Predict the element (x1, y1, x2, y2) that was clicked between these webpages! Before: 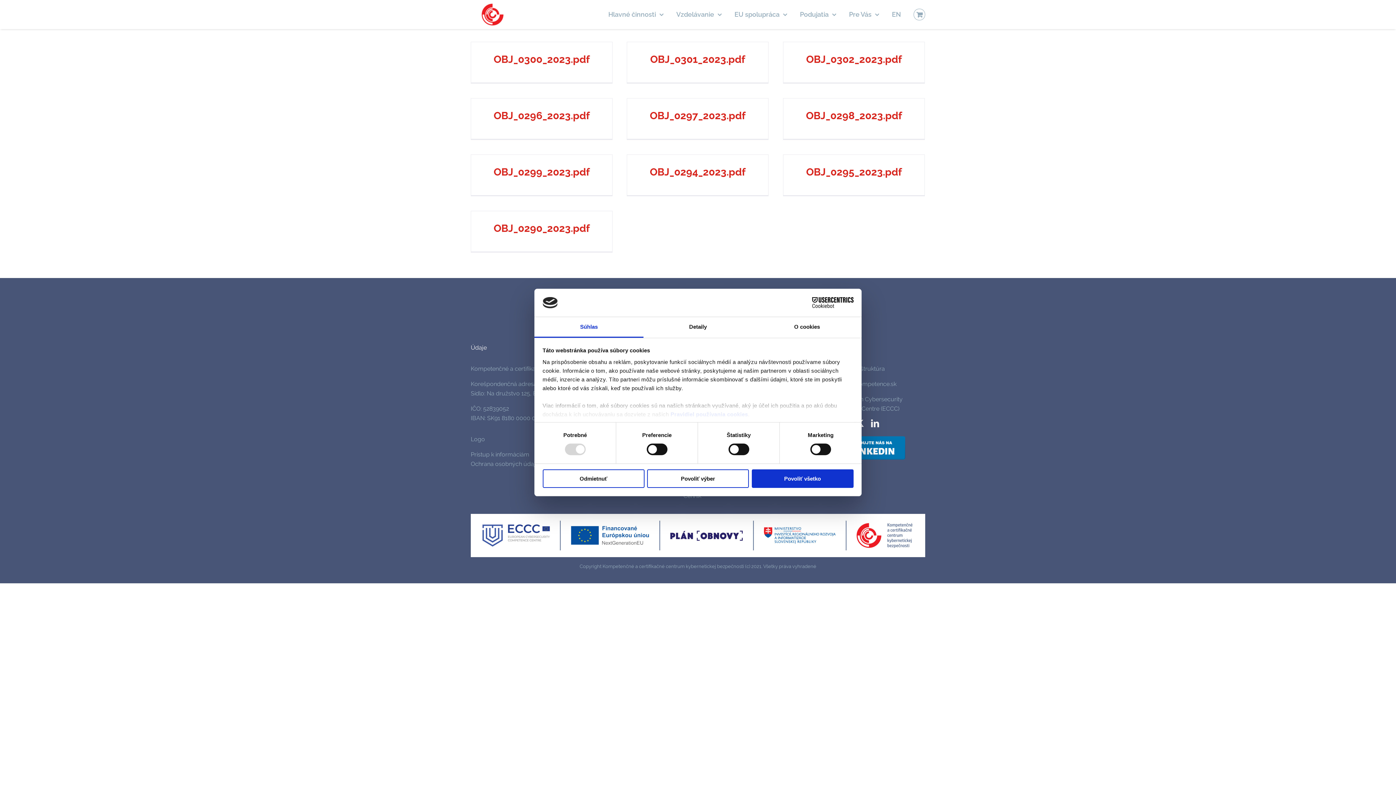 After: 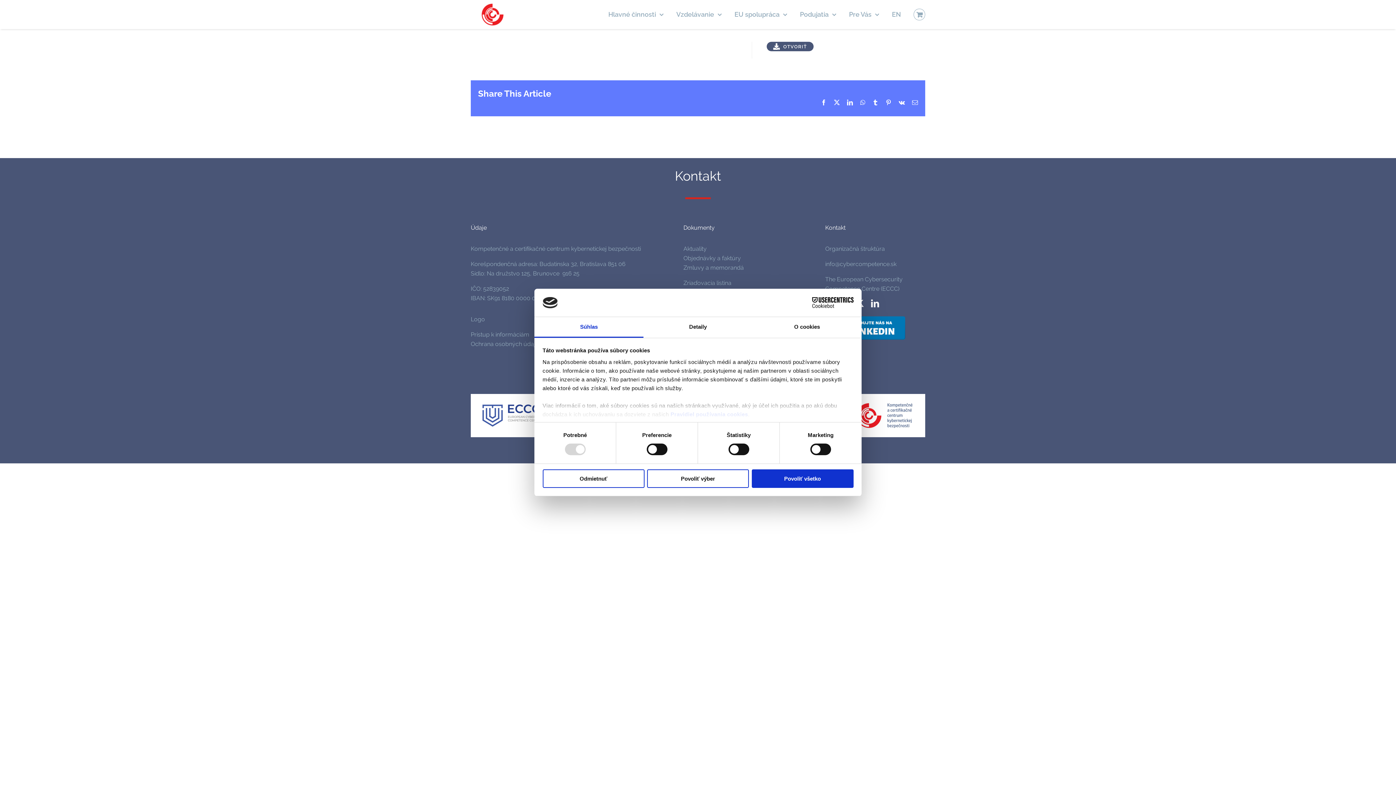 Action: bbox: (650, 53, 745, 65) label: OBJ_0301_2023.pdf